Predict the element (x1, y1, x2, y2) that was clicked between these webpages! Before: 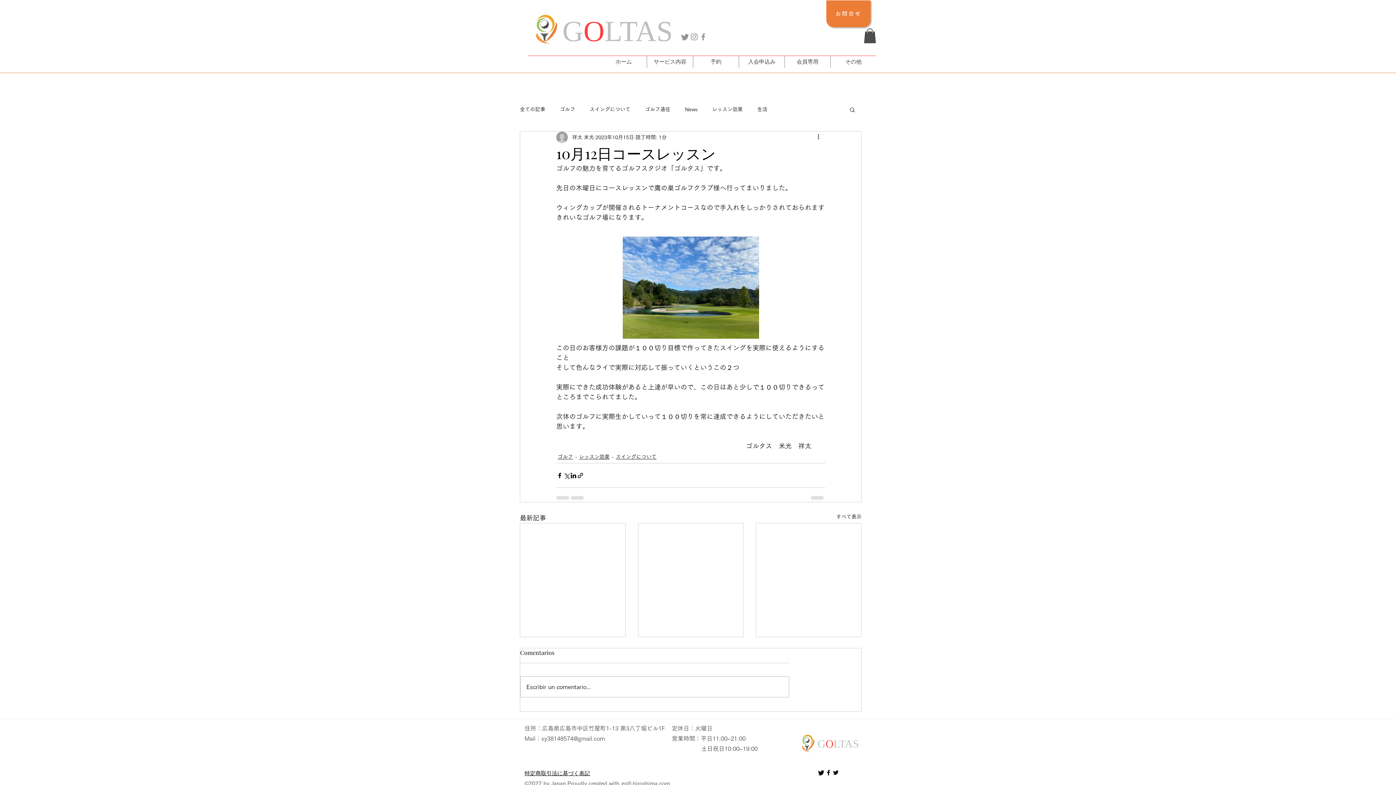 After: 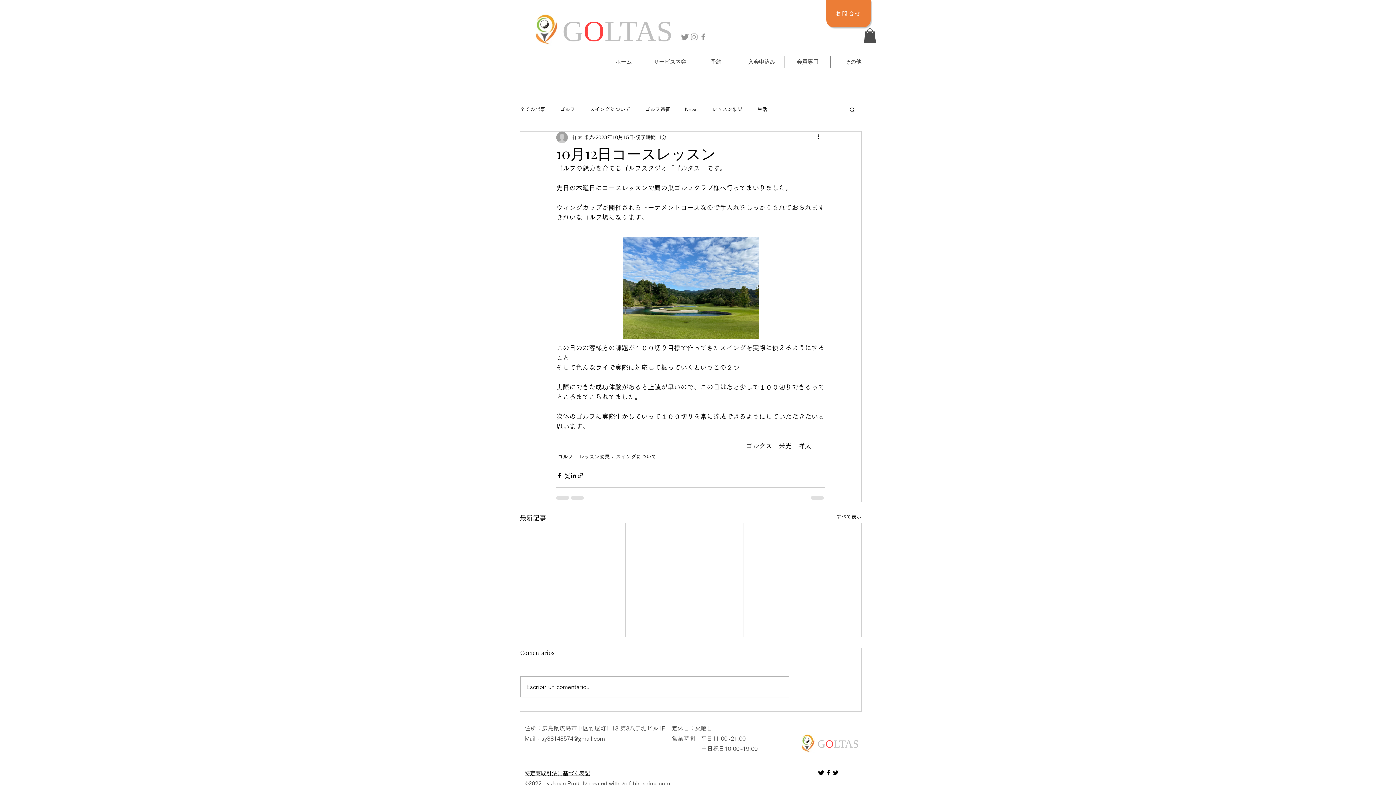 Action: label: Facebook bbox: (698, 32, 708, 41)